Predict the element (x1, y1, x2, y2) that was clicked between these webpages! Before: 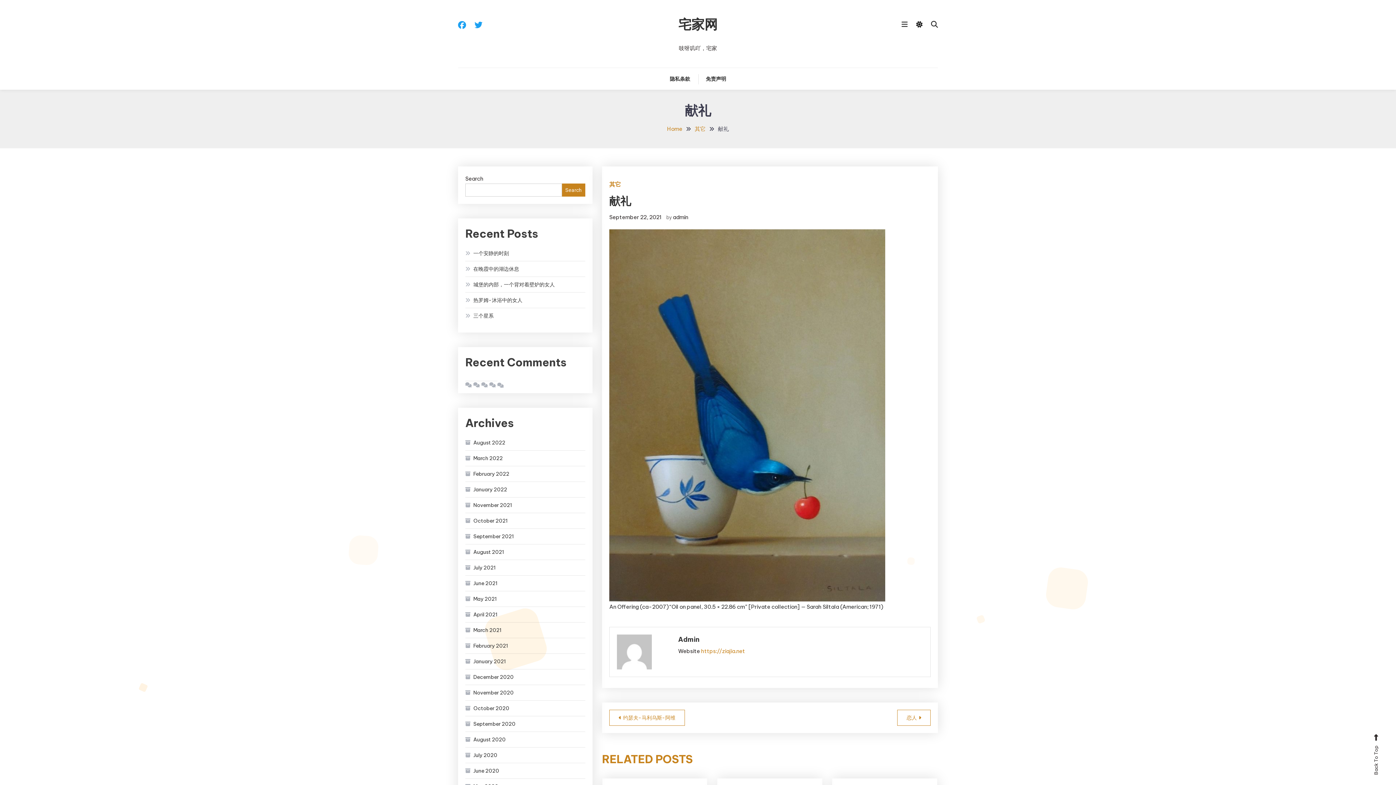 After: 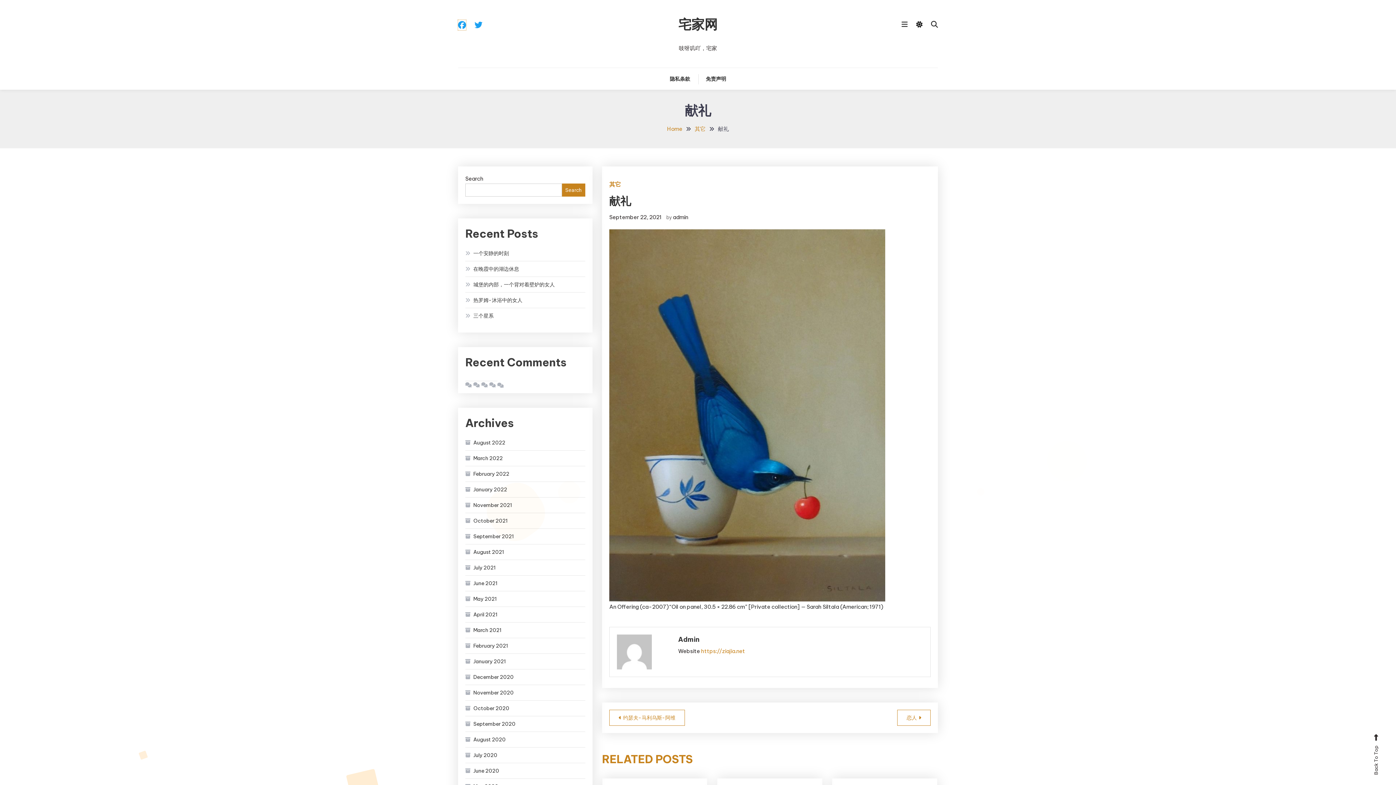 Action: bbox: (458, 20, 466, 30)